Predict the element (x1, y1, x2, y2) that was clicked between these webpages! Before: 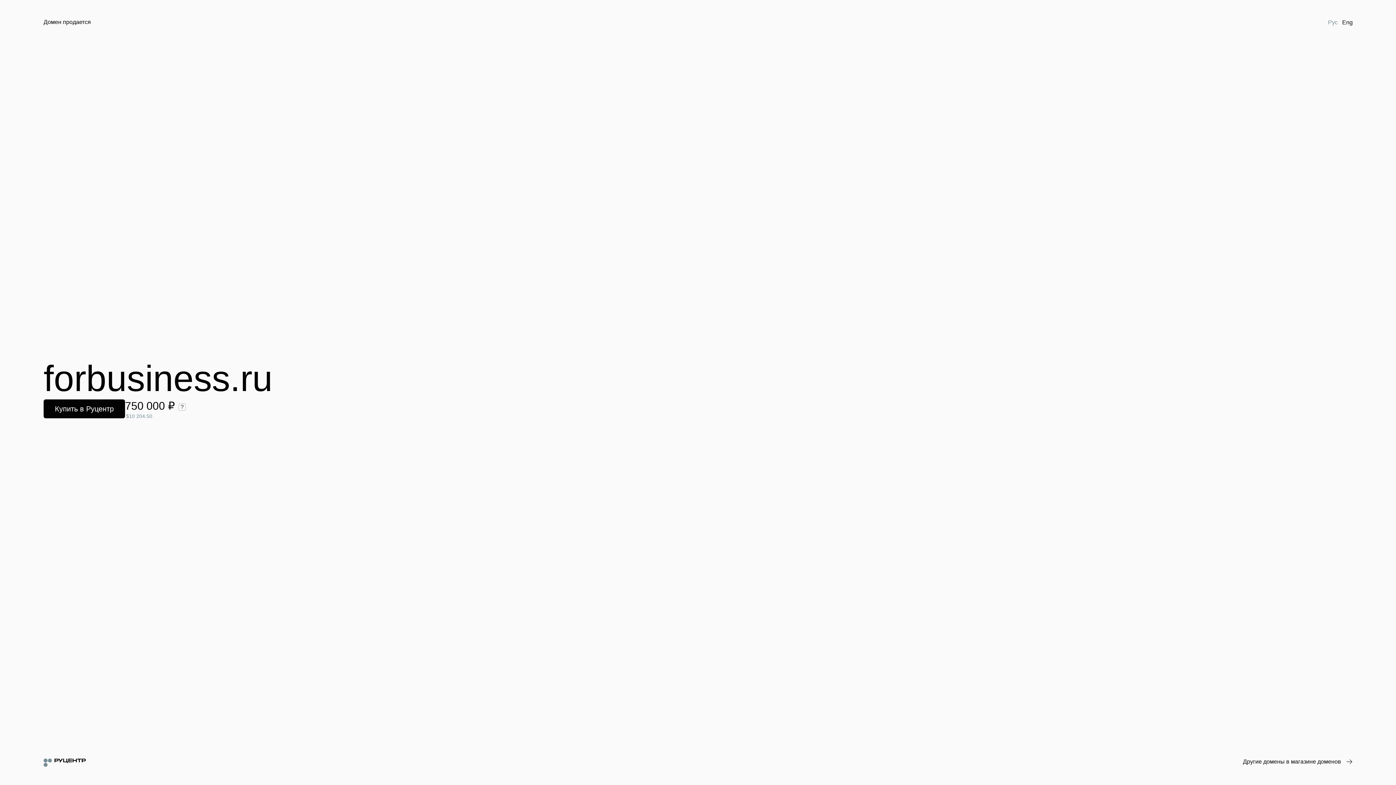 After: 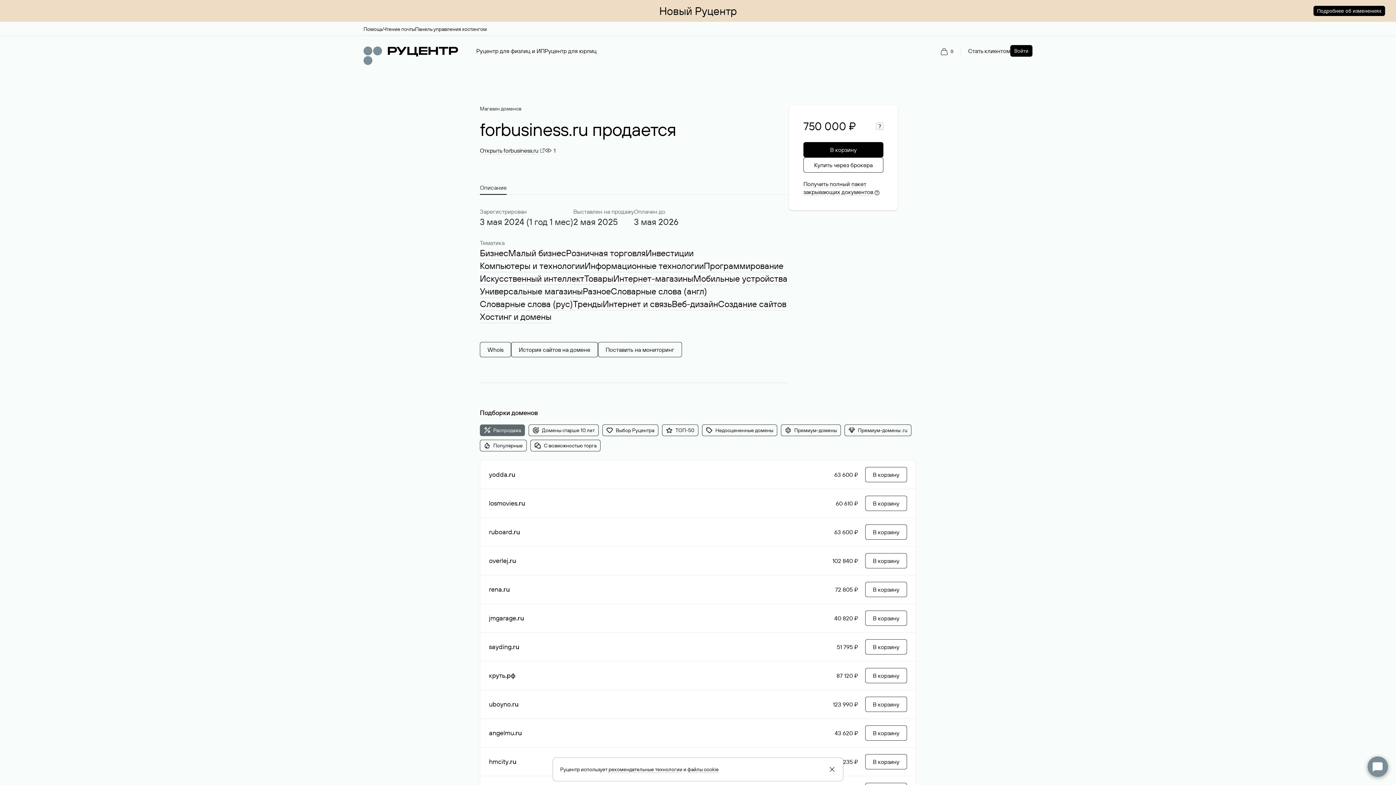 Action: label: Купить в Руцентр bbox: (43, 399, 125, 418)